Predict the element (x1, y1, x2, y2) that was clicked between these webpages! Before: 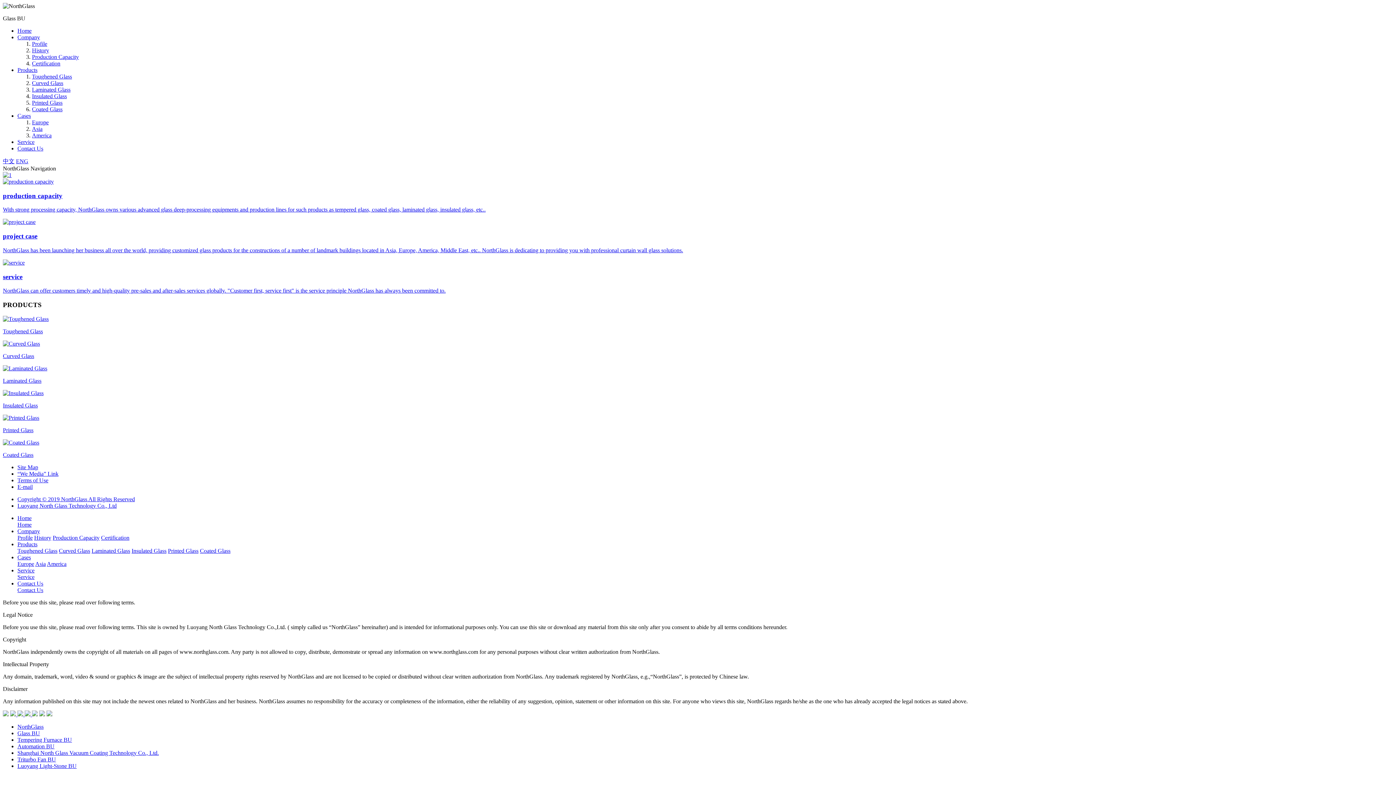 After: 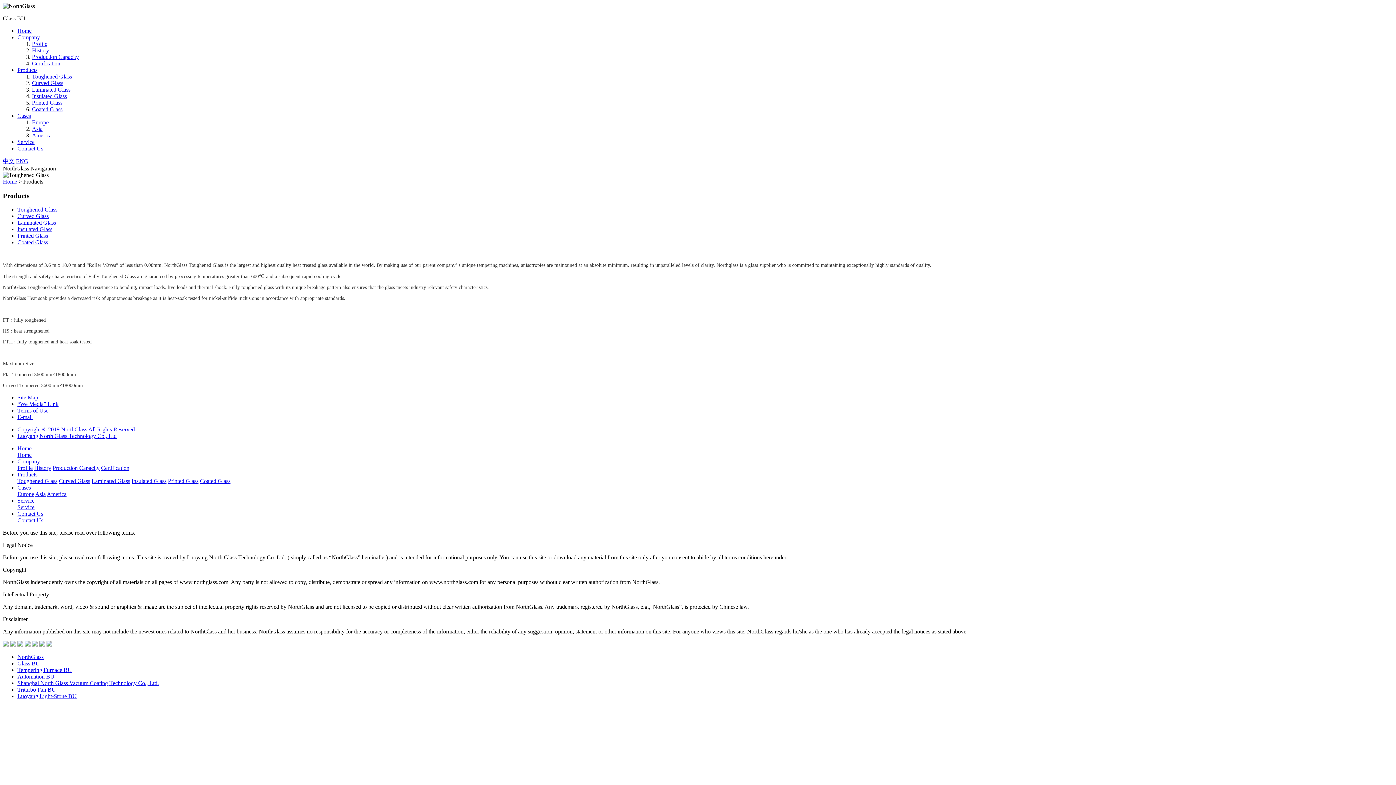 Action: bbox: (17, 66, 37, 73) label: Products